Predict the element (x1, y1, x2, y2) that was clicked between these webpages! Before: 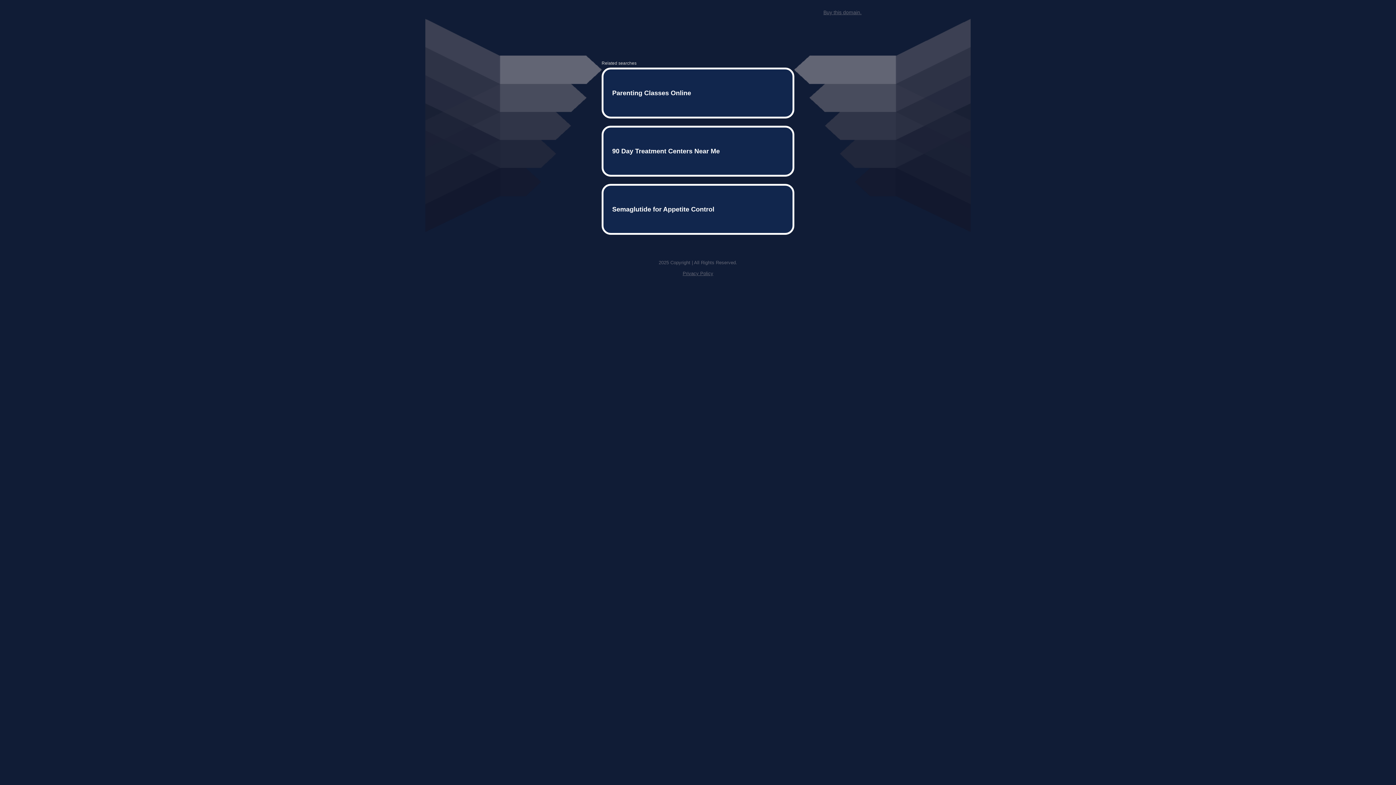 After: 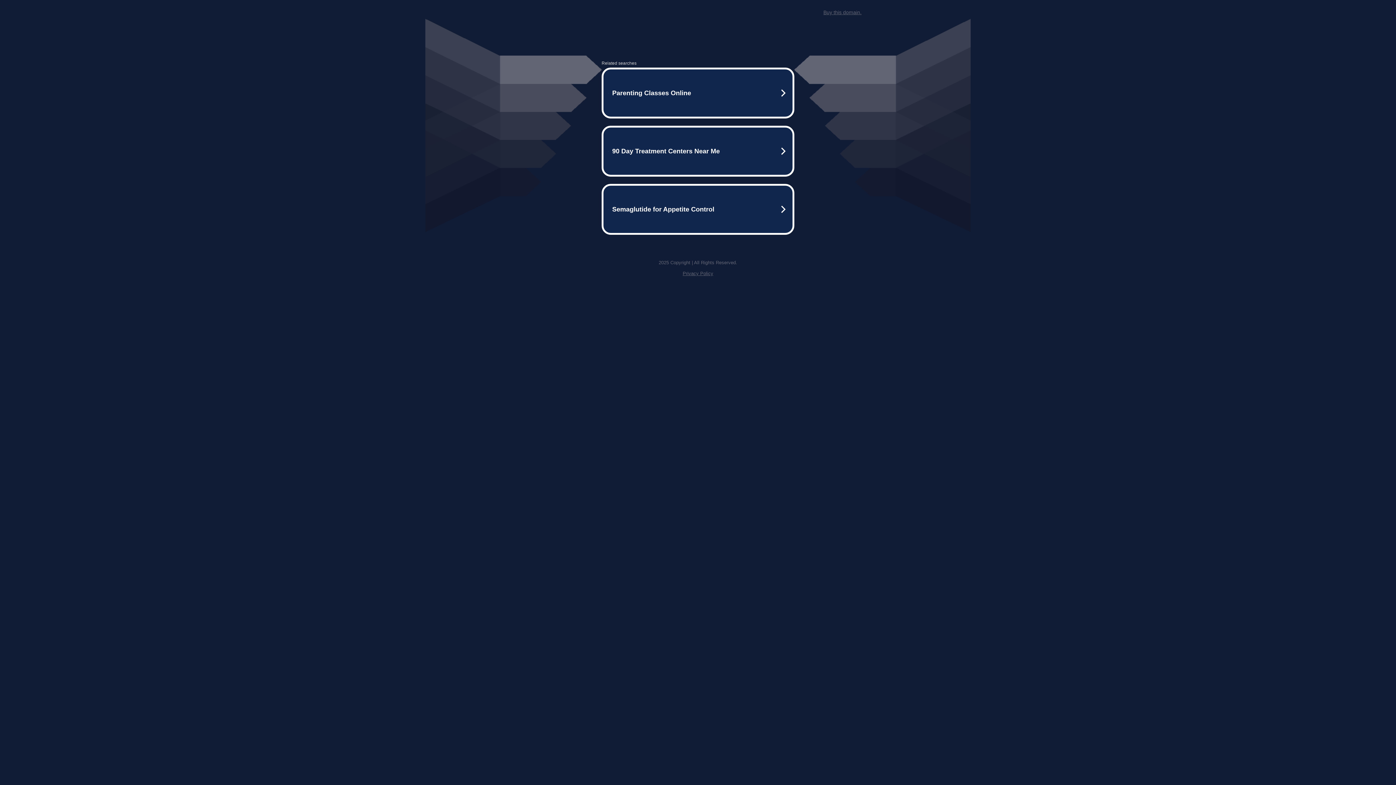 Action: bbox: (823, 9, 861, 15) label: Buy this domain.